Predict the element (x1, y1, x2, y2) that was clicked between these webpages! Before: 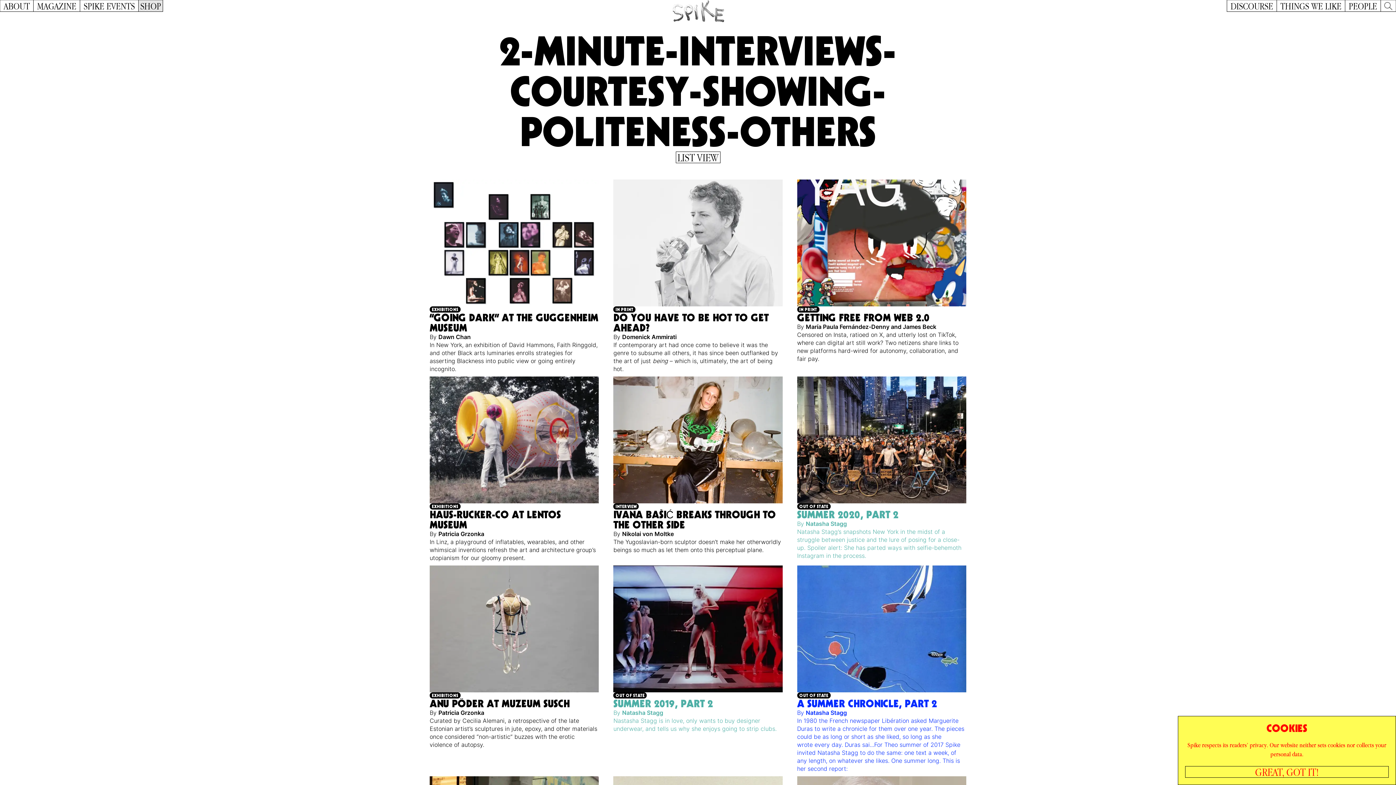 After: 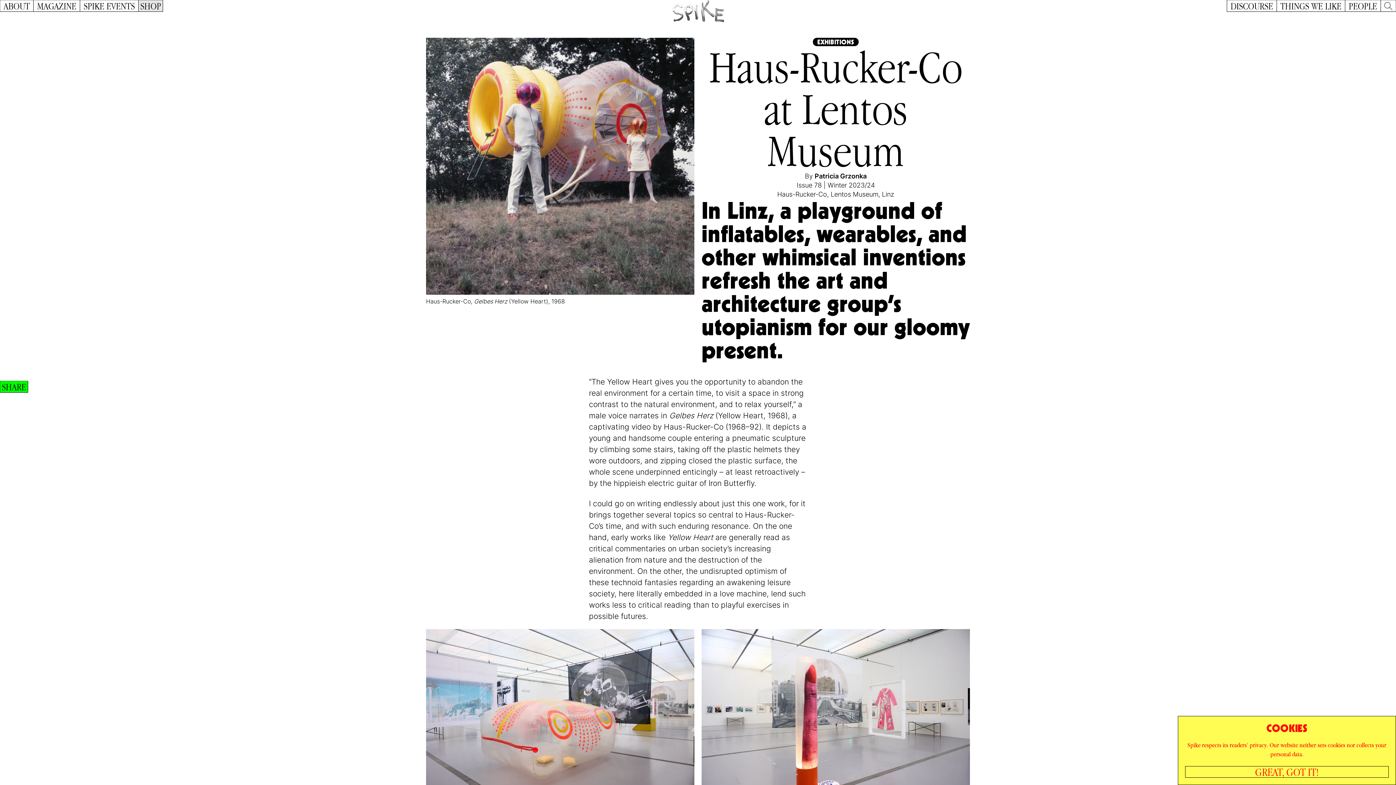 Action: bbox: (426, 374, 602, 563) label: EXHIBITIONS
HAUS-RUCKER-CO AT LENTOS MUSEUM
By Patricia Grzonka

In Linz, a playground of inflatables, wearables, and other whimsical inventions refresh the art and architecture group’s utopianism for our gloomy present.